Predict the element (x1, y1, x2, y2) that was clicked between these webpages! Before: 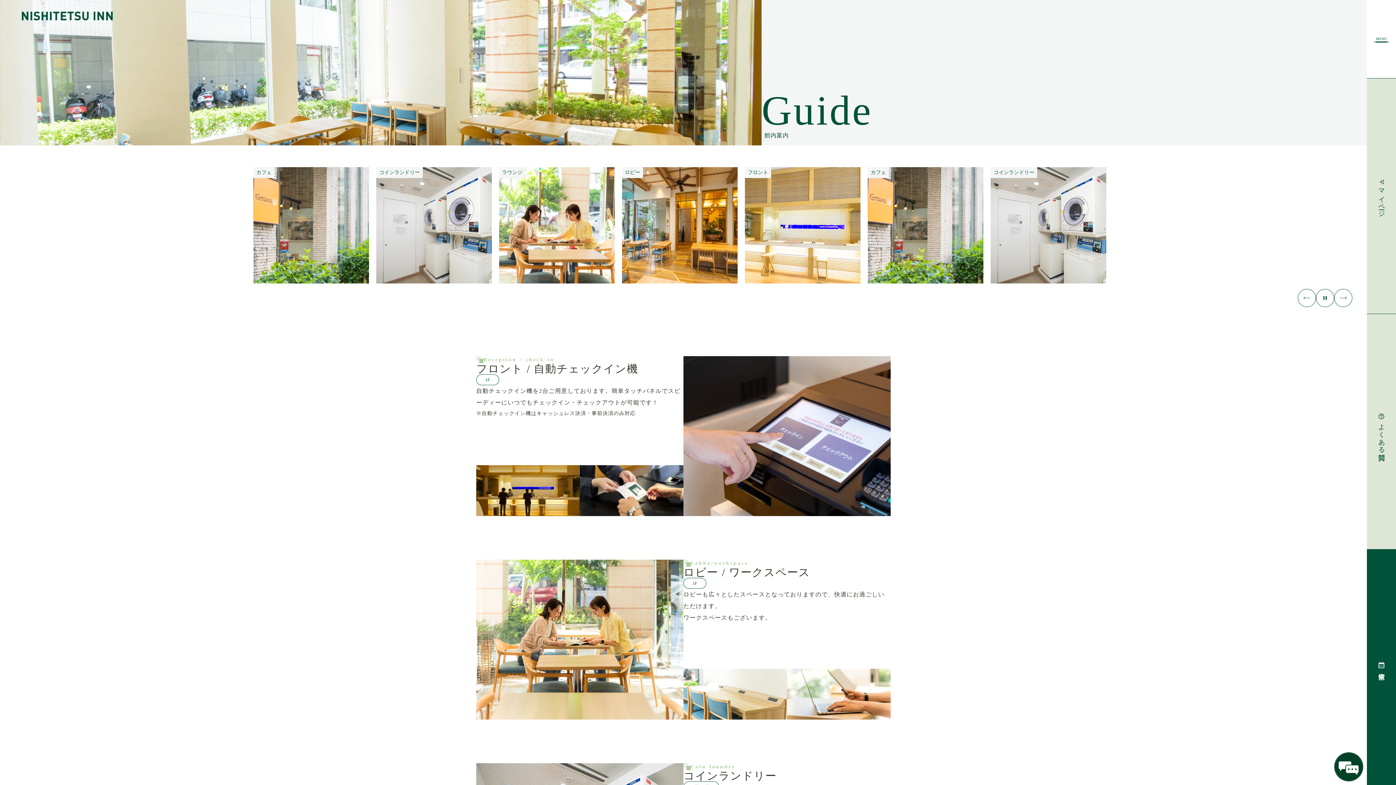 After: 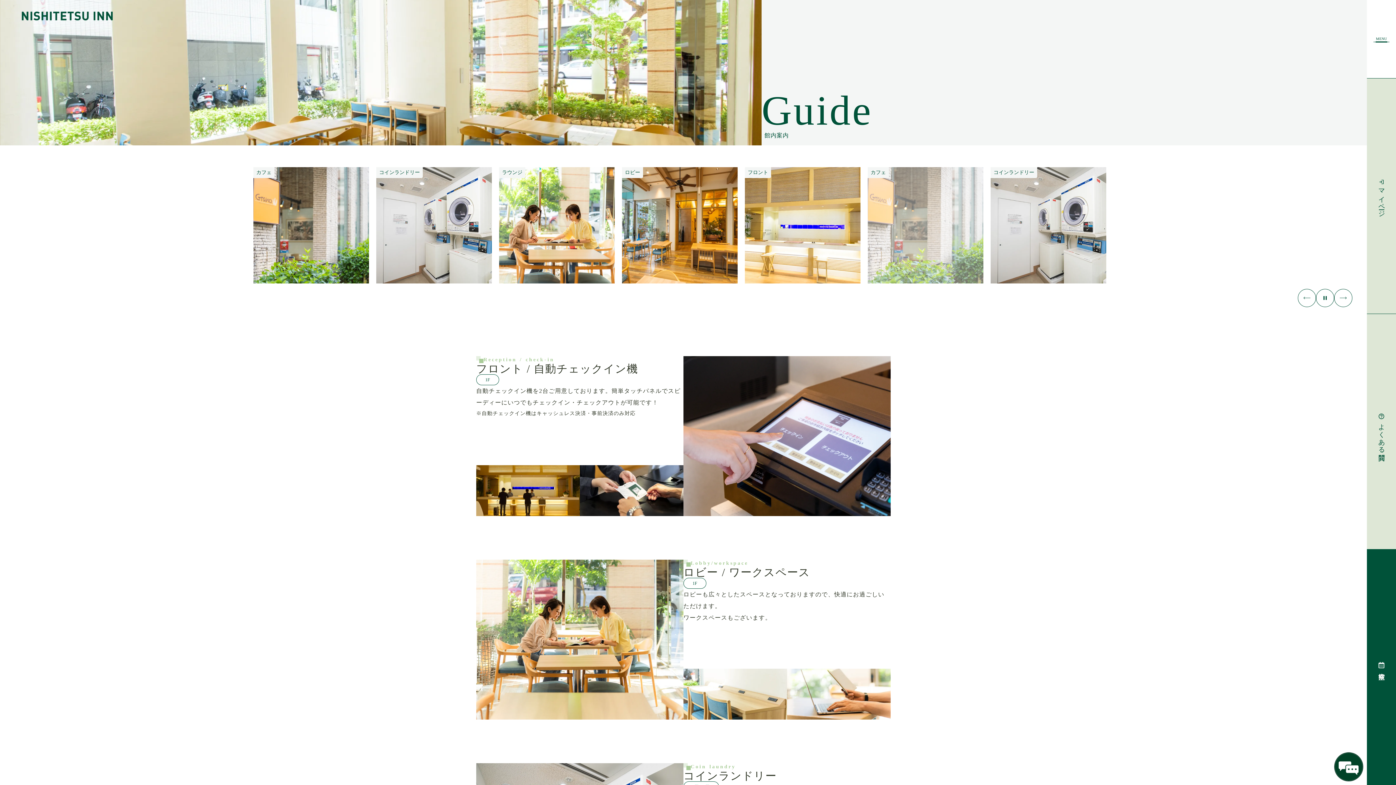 Action: bbox: (868, 167, 983, 283) label: カフェ